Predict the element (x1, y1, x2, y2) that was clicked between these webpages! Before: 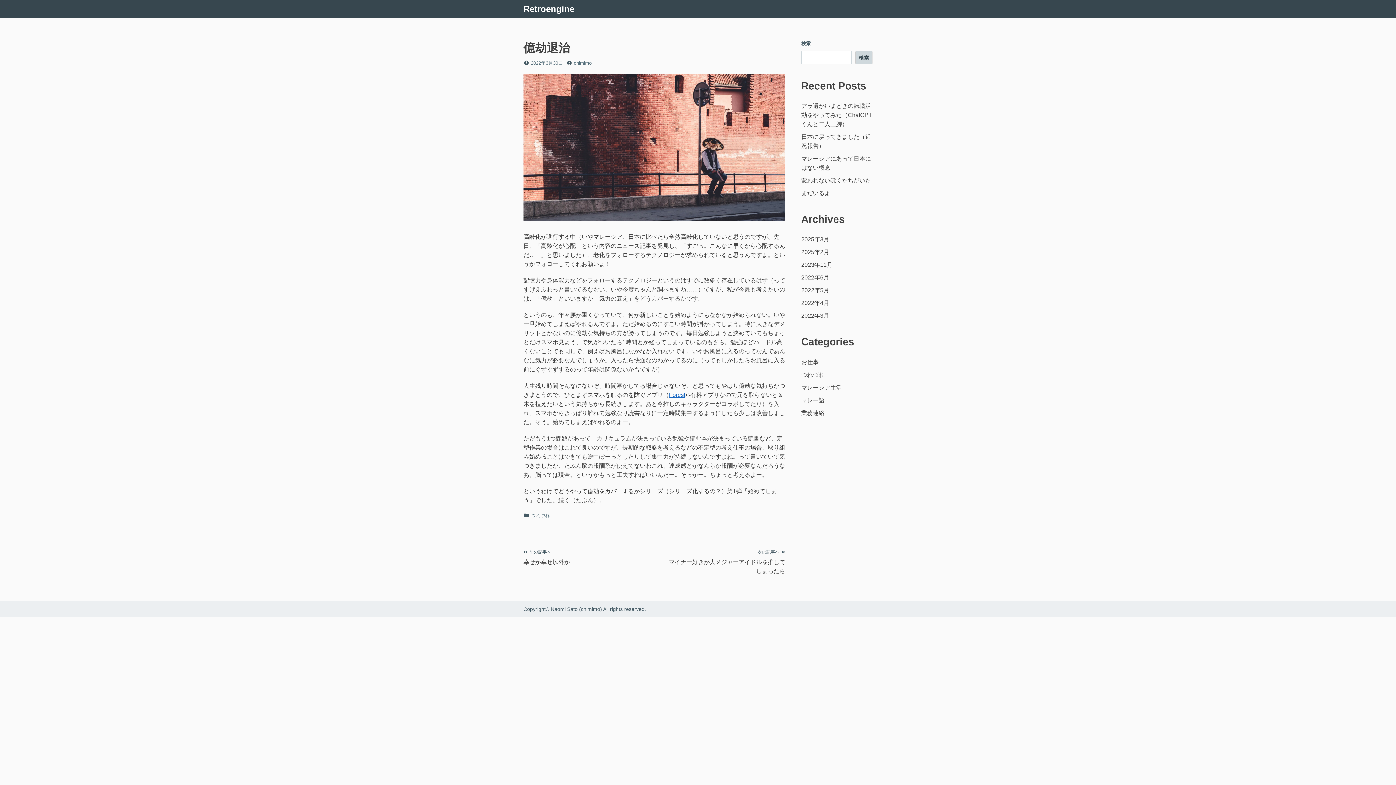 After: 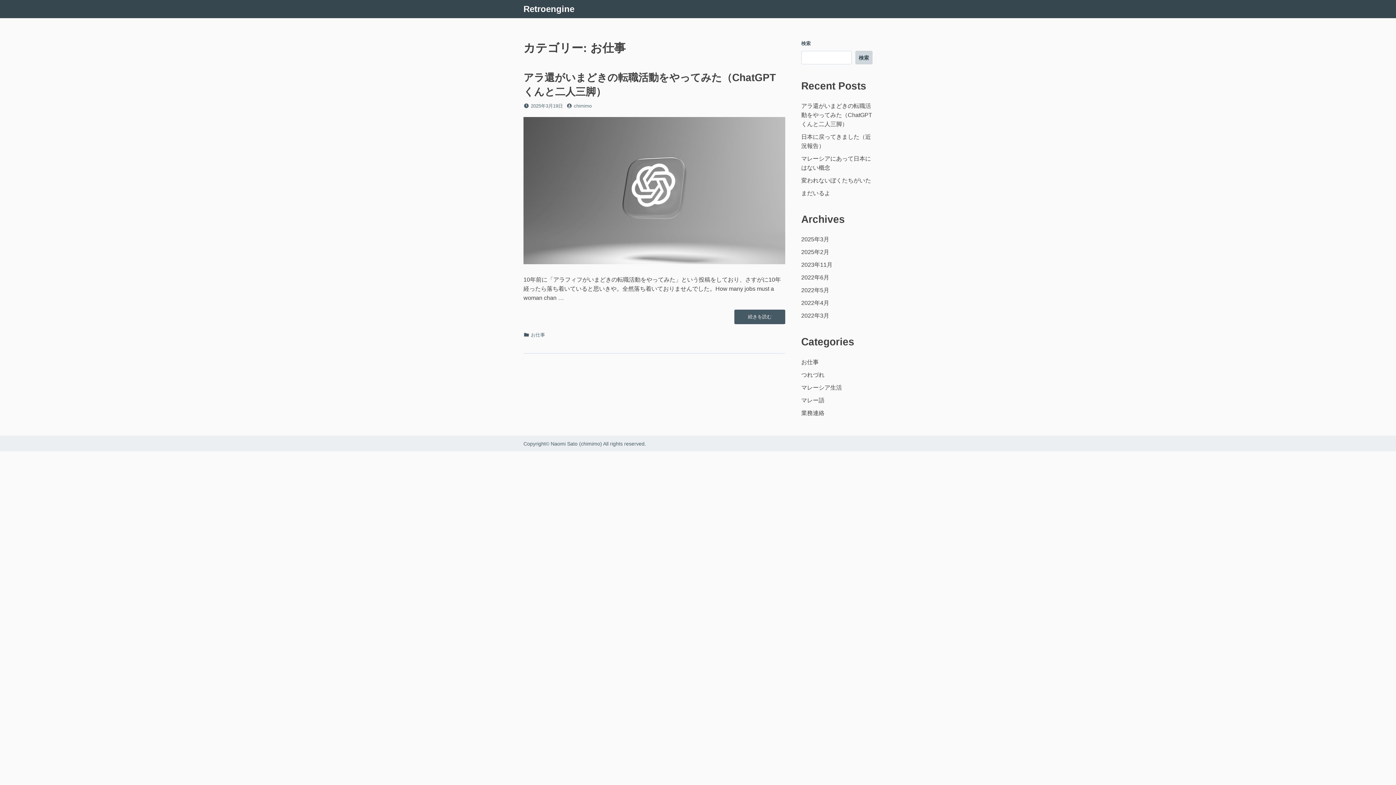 Action: label: お仕事 bbox: (801, 359, 818, 365)